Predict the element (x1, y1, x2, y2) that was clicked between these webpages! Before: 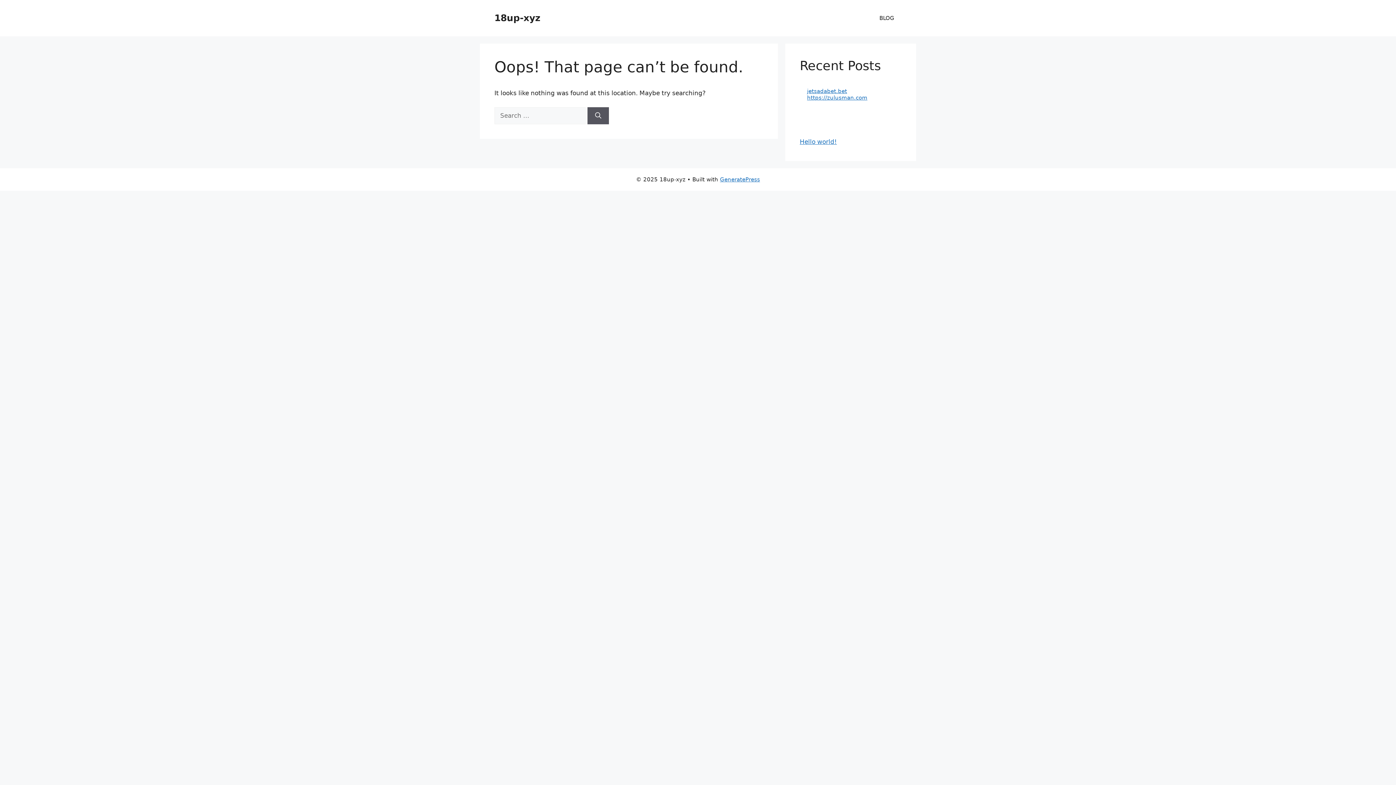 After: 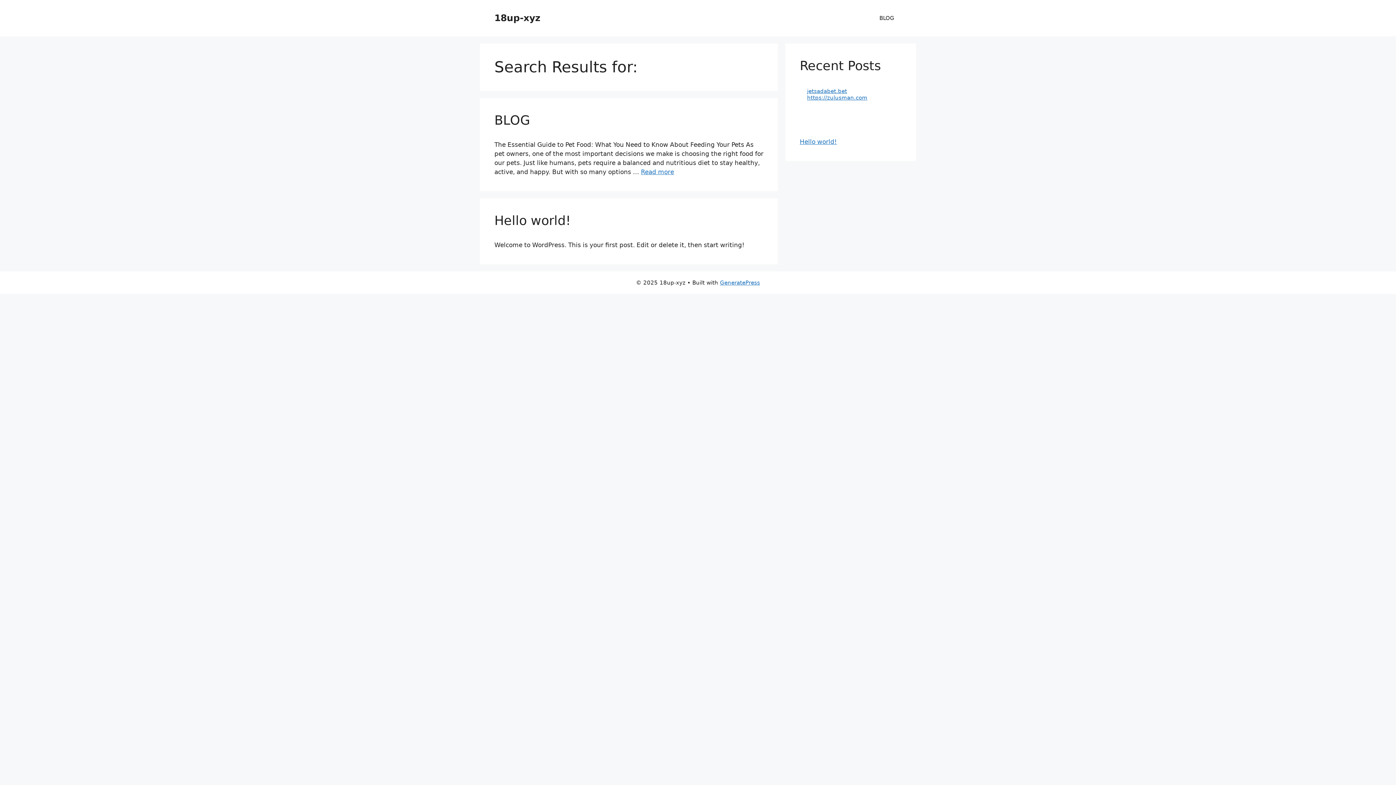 Action: bbox: (587, 107, 609, 124) label: Search